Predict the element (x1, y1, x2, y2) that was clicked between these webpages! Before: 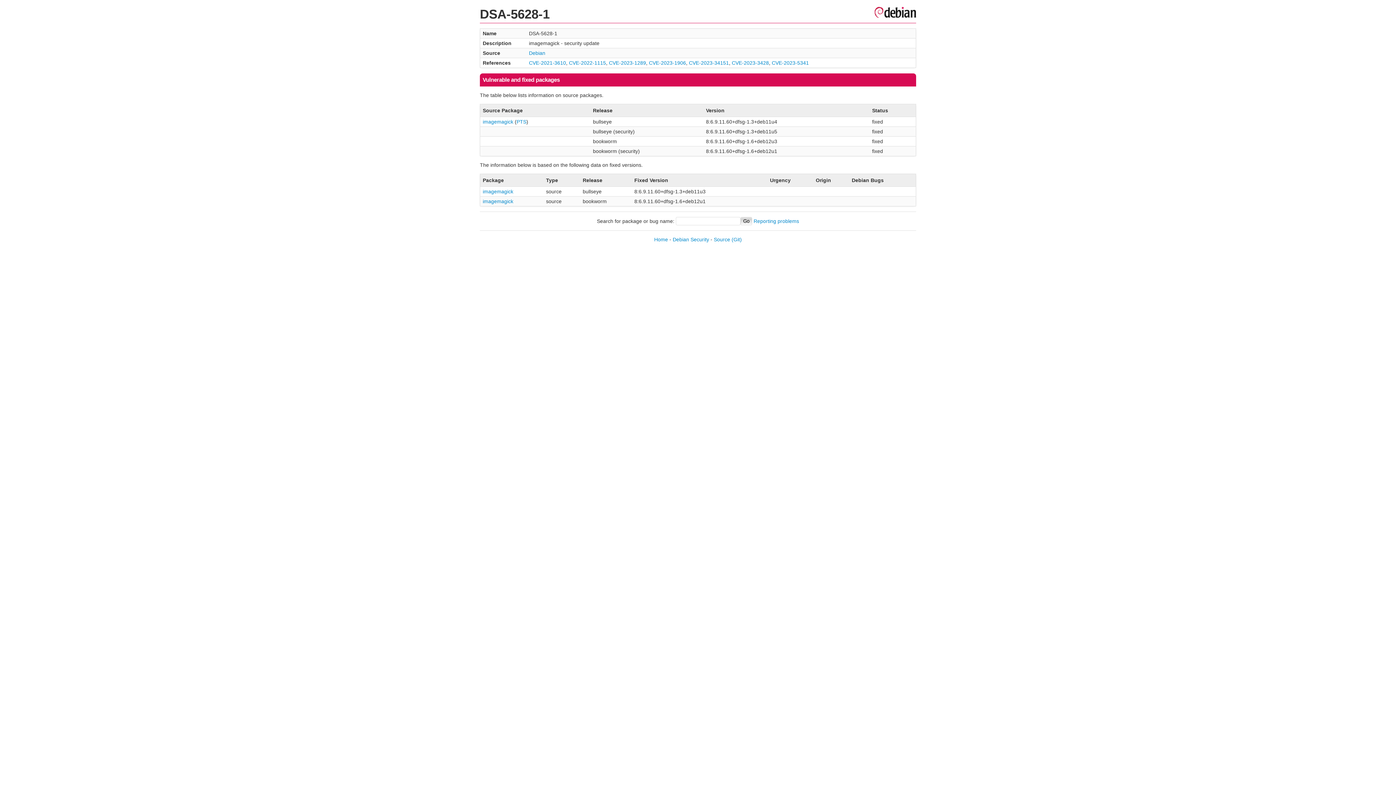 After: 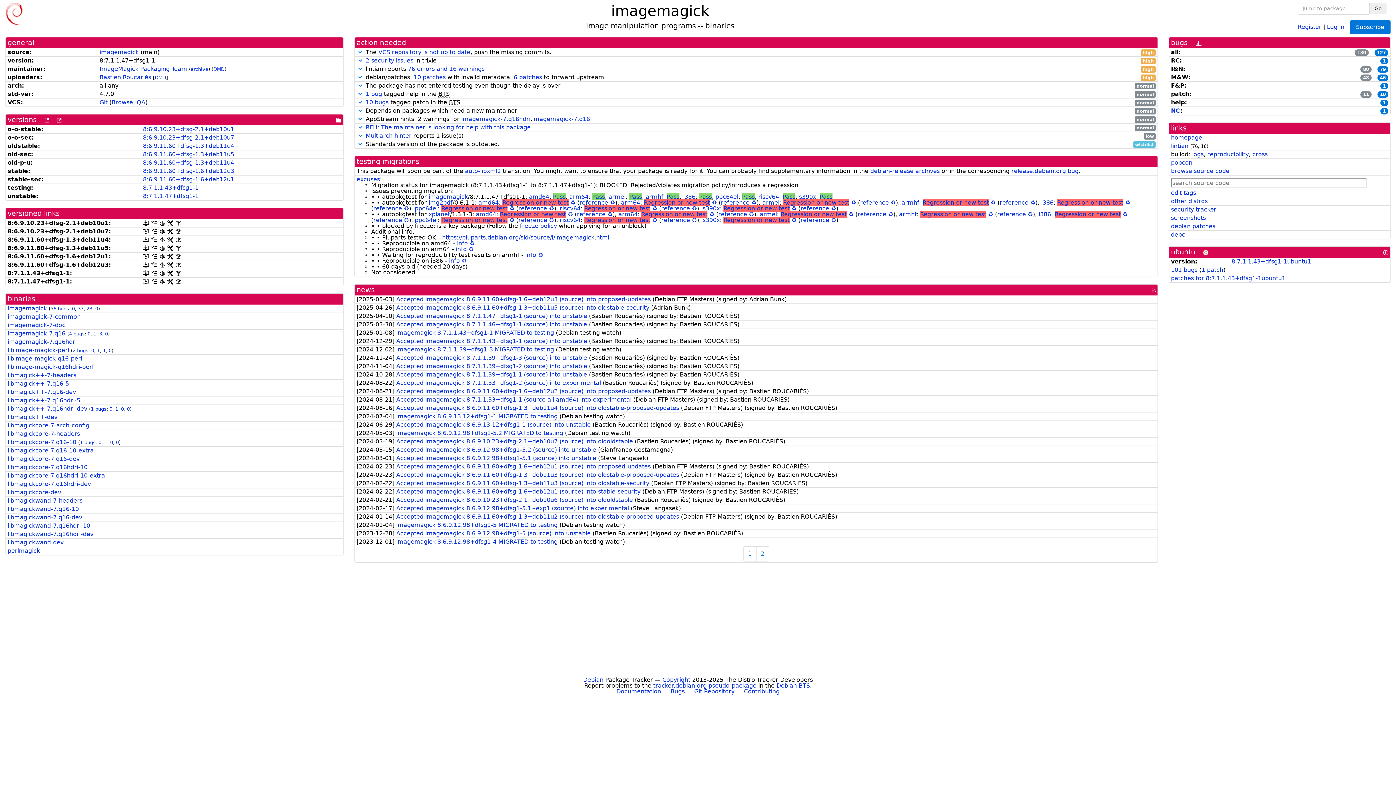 Action: label: PTS bbox: (516, 118, 526, 124)